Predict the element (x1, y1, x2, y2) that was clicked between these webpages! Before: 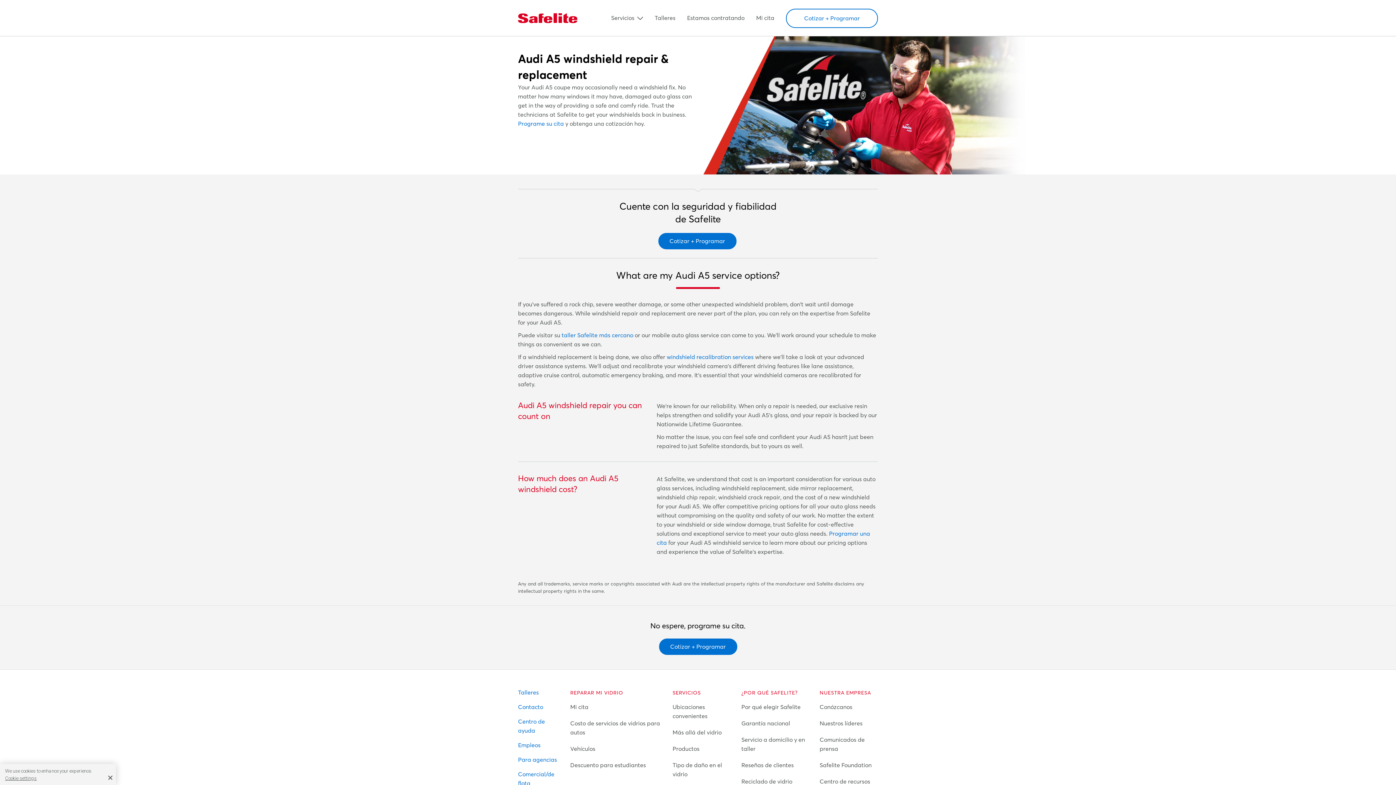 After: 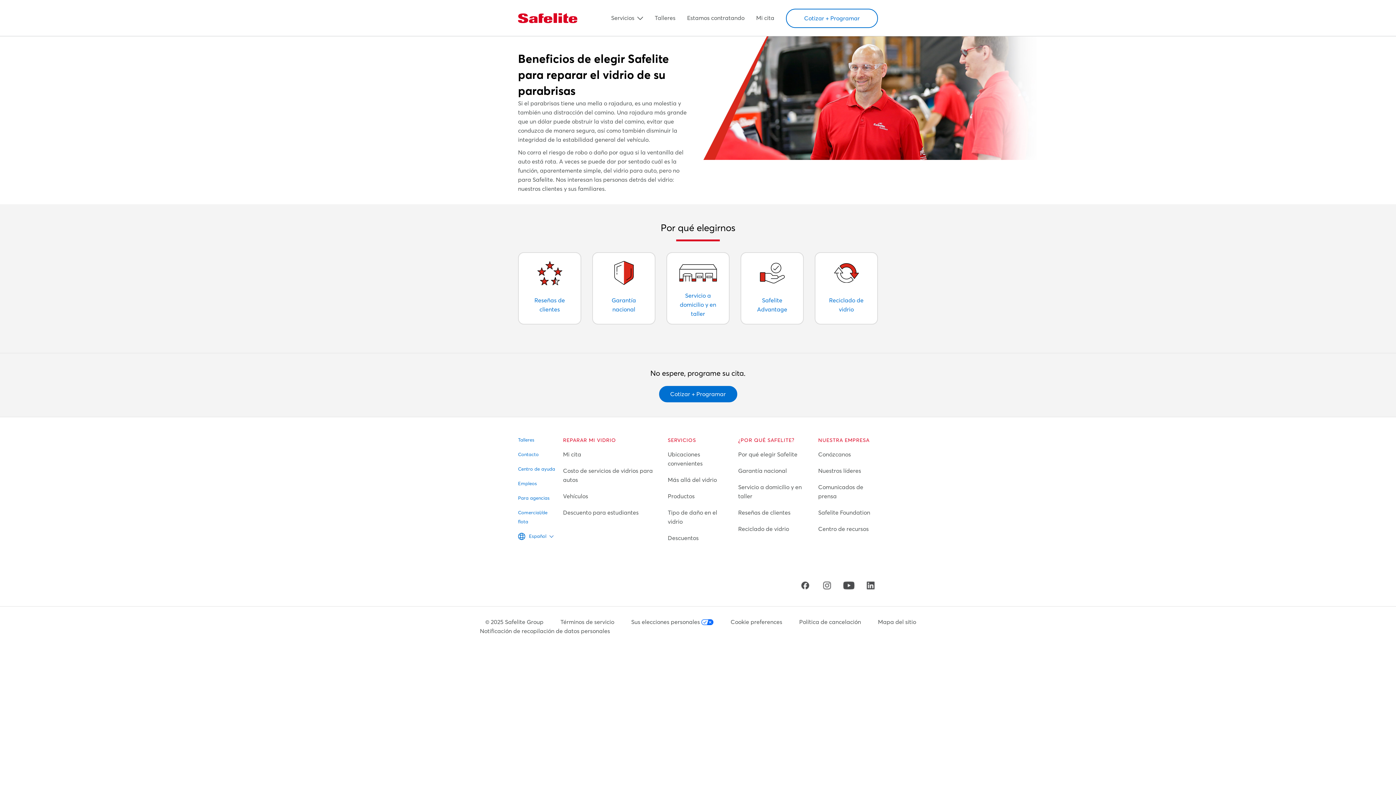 Action: label: Por qué elegir Safelite bbox: (741, 700, 800, 714)